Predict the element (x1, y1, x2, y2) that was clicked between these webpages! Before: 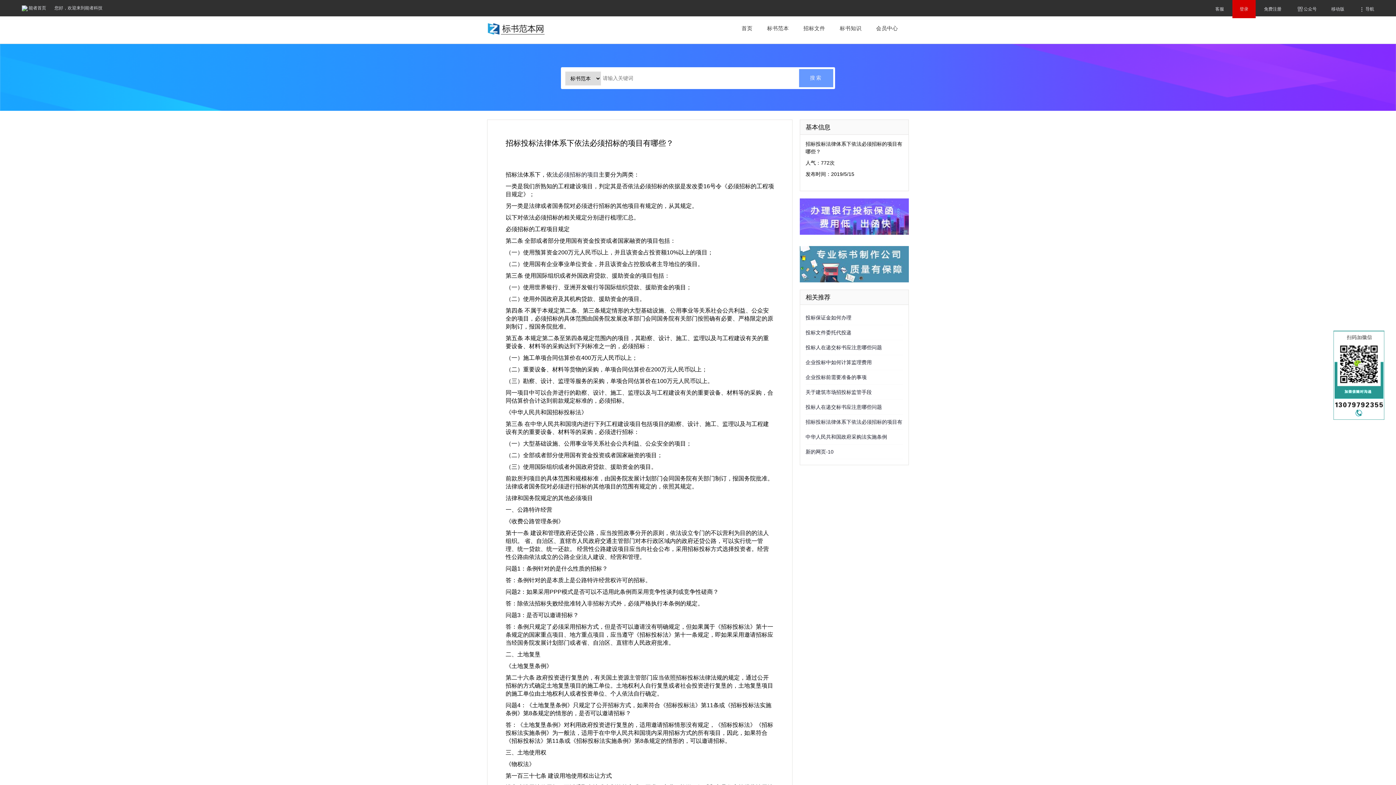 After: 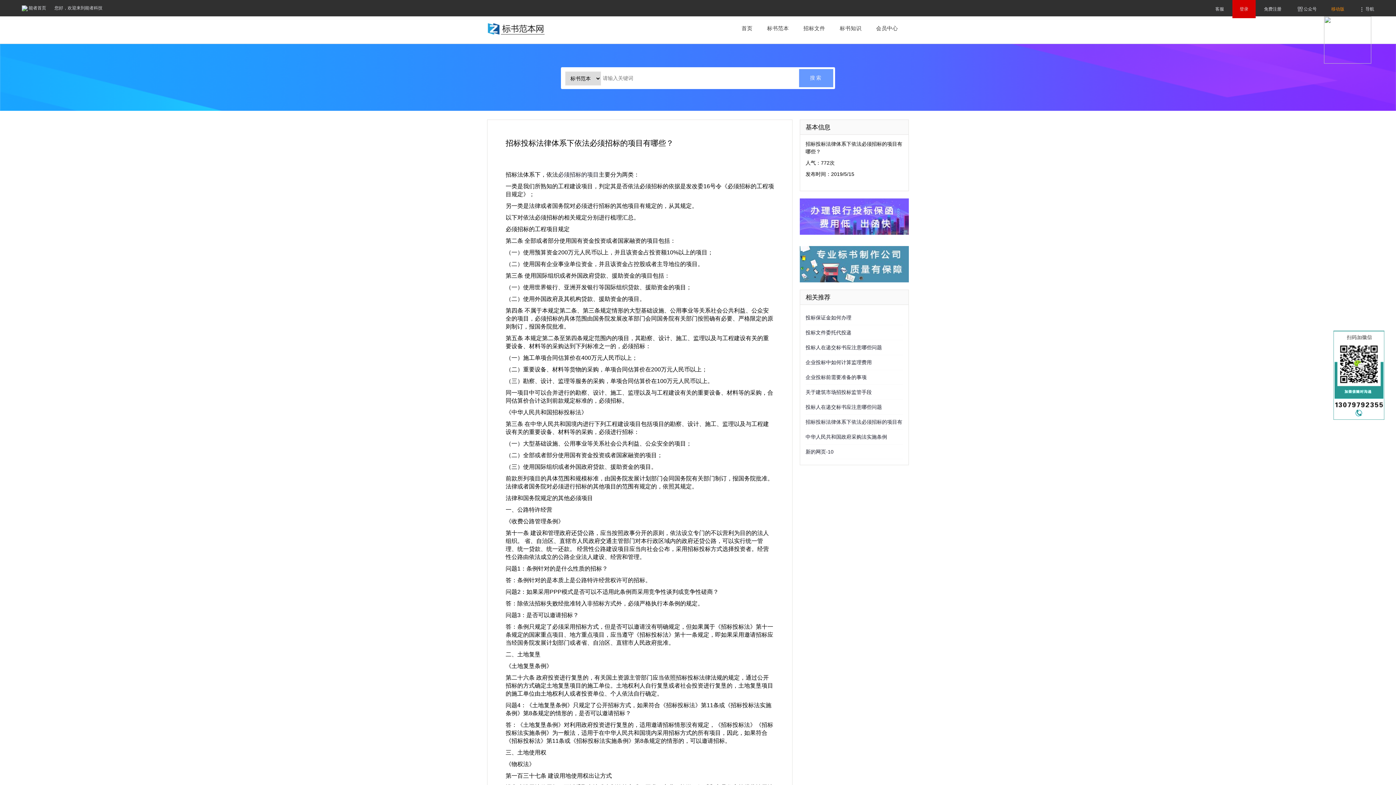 Action: bbox: (1324, 1, 1352, 17) label: 移动版